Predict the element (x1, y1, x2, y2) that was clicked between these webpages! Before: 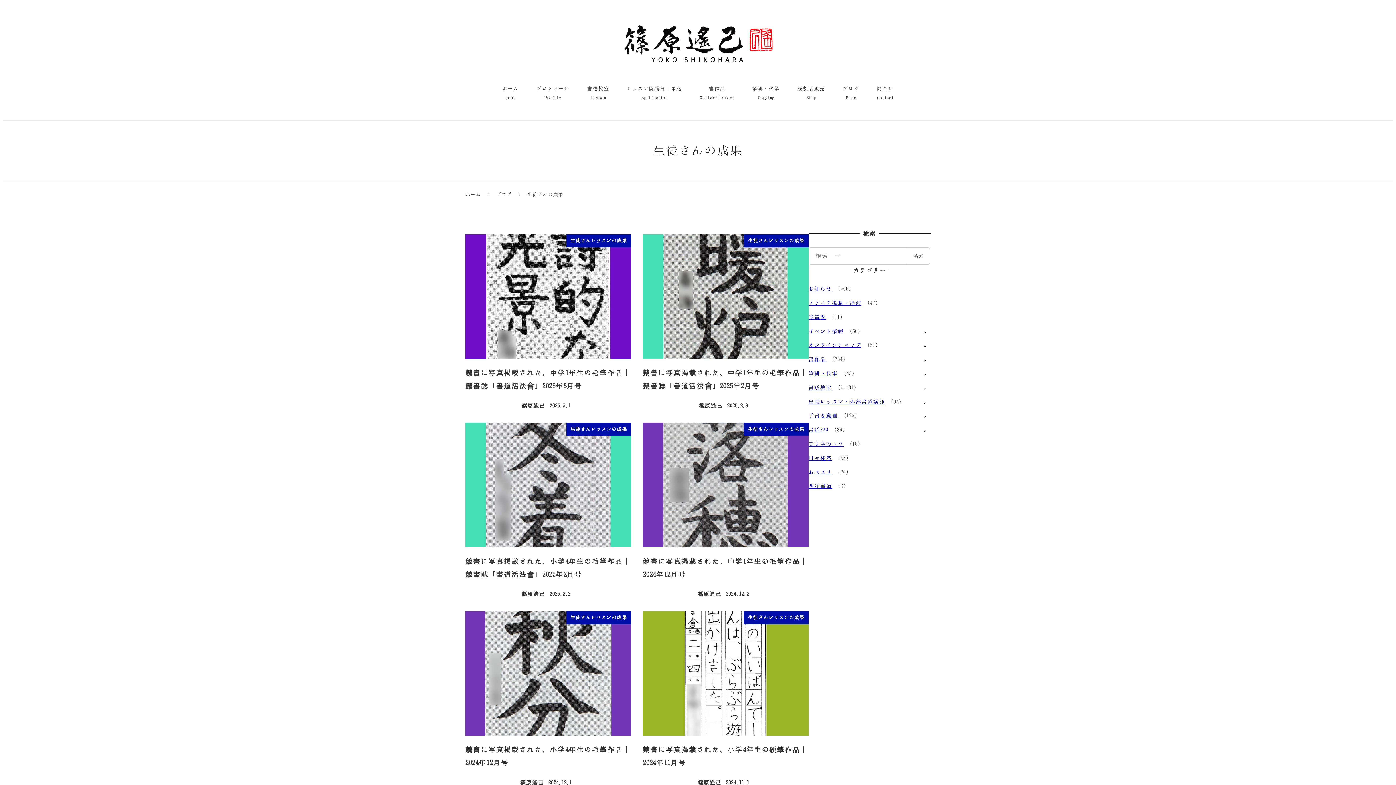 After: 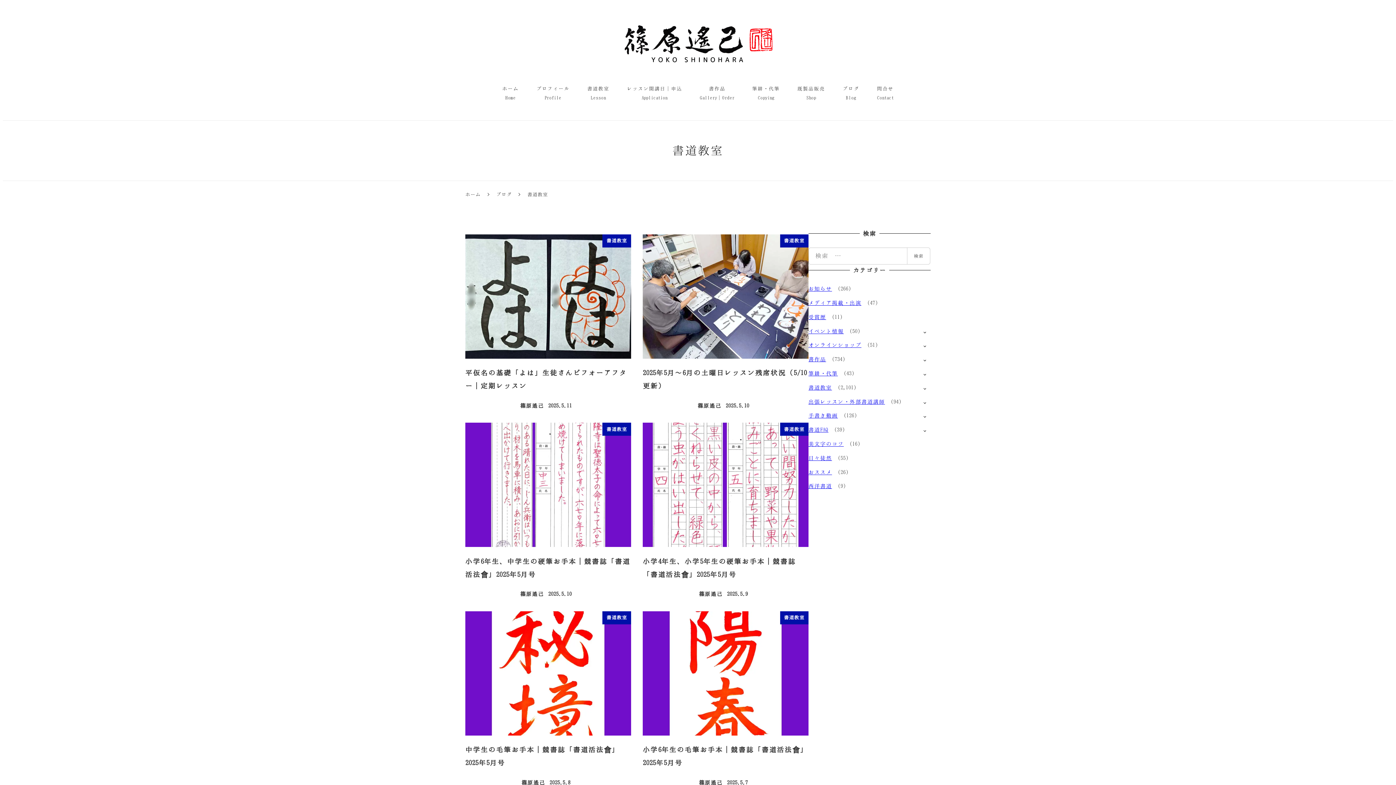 Action: label: 書道教室 bbox: (808, 384, 832, 390)